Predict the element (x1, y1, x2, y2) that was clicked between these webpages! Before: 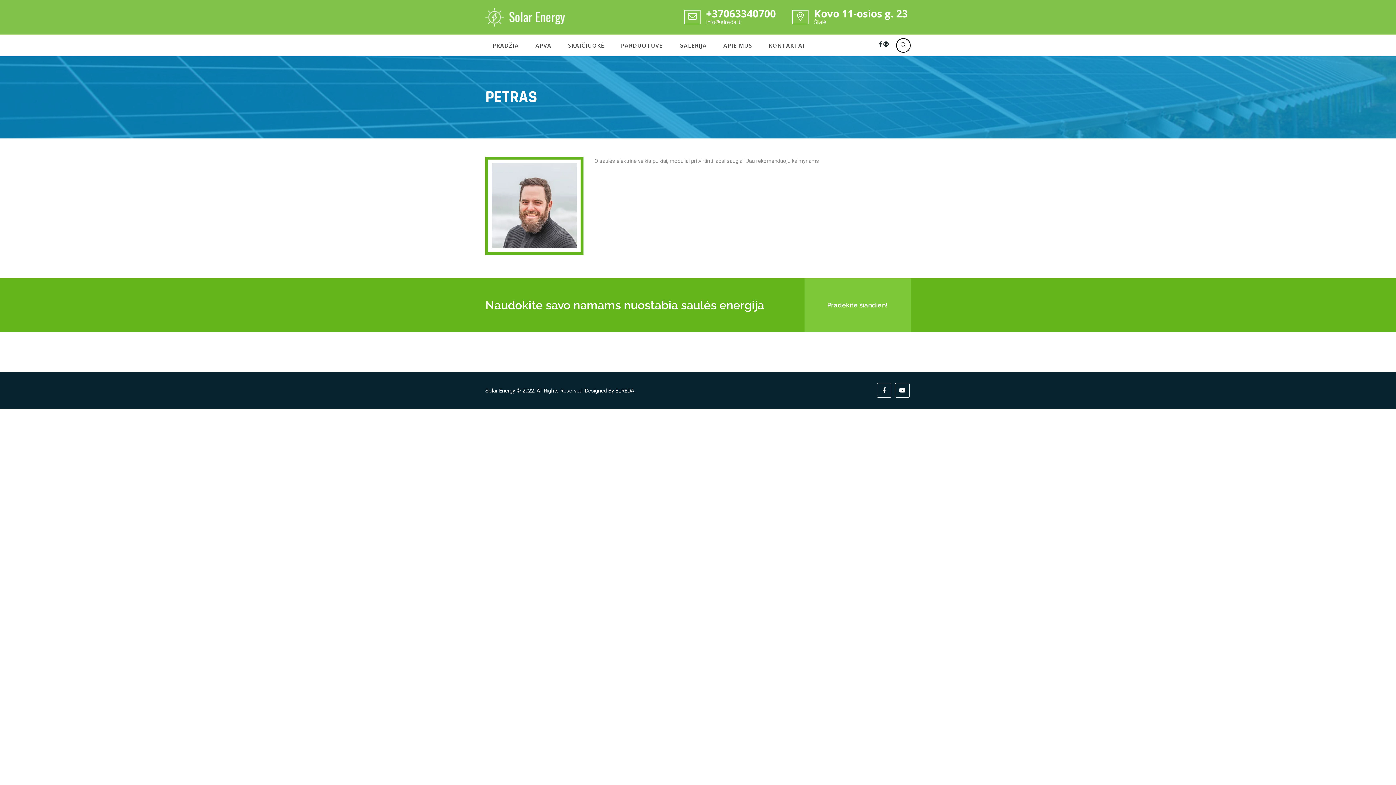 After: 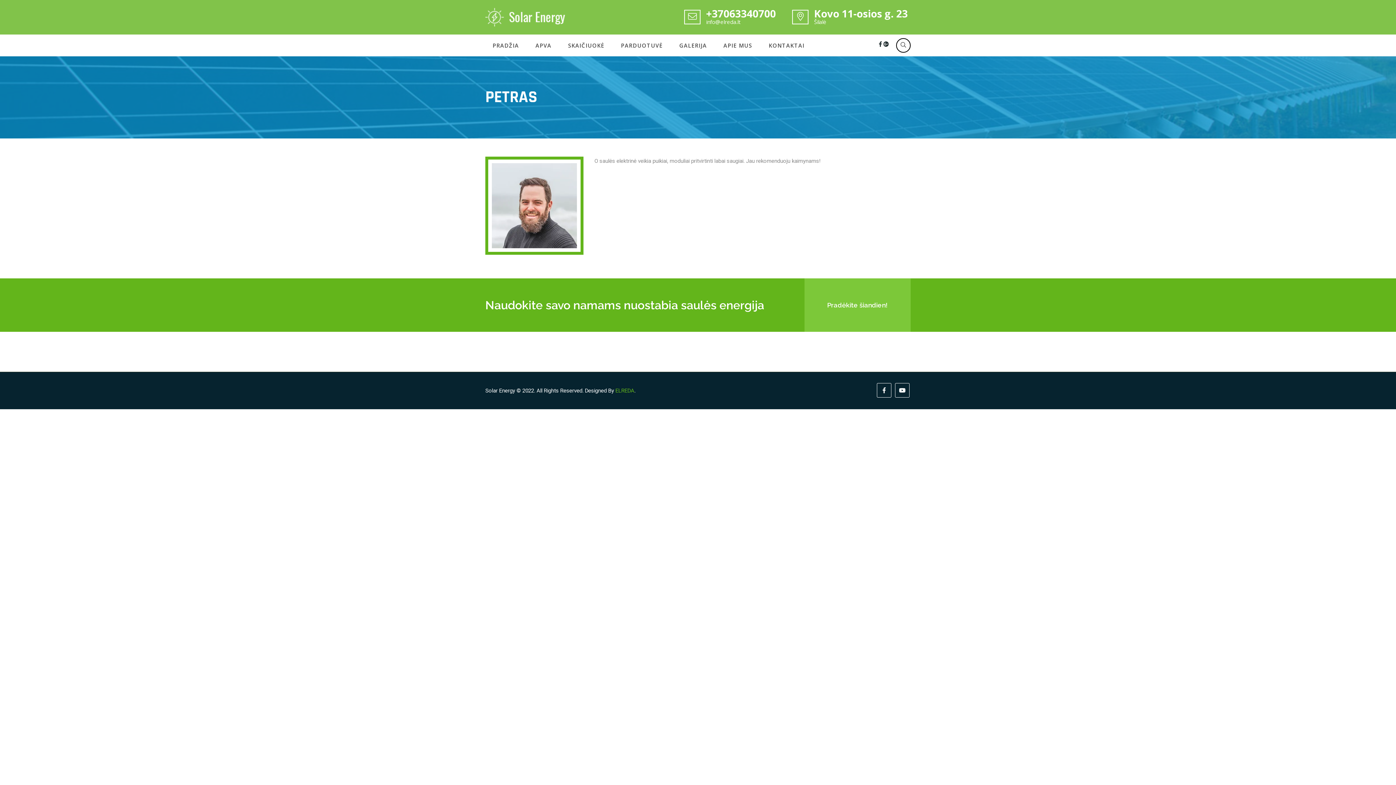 Action: label: ELREDA bbox: (615, 387, 634, 394)